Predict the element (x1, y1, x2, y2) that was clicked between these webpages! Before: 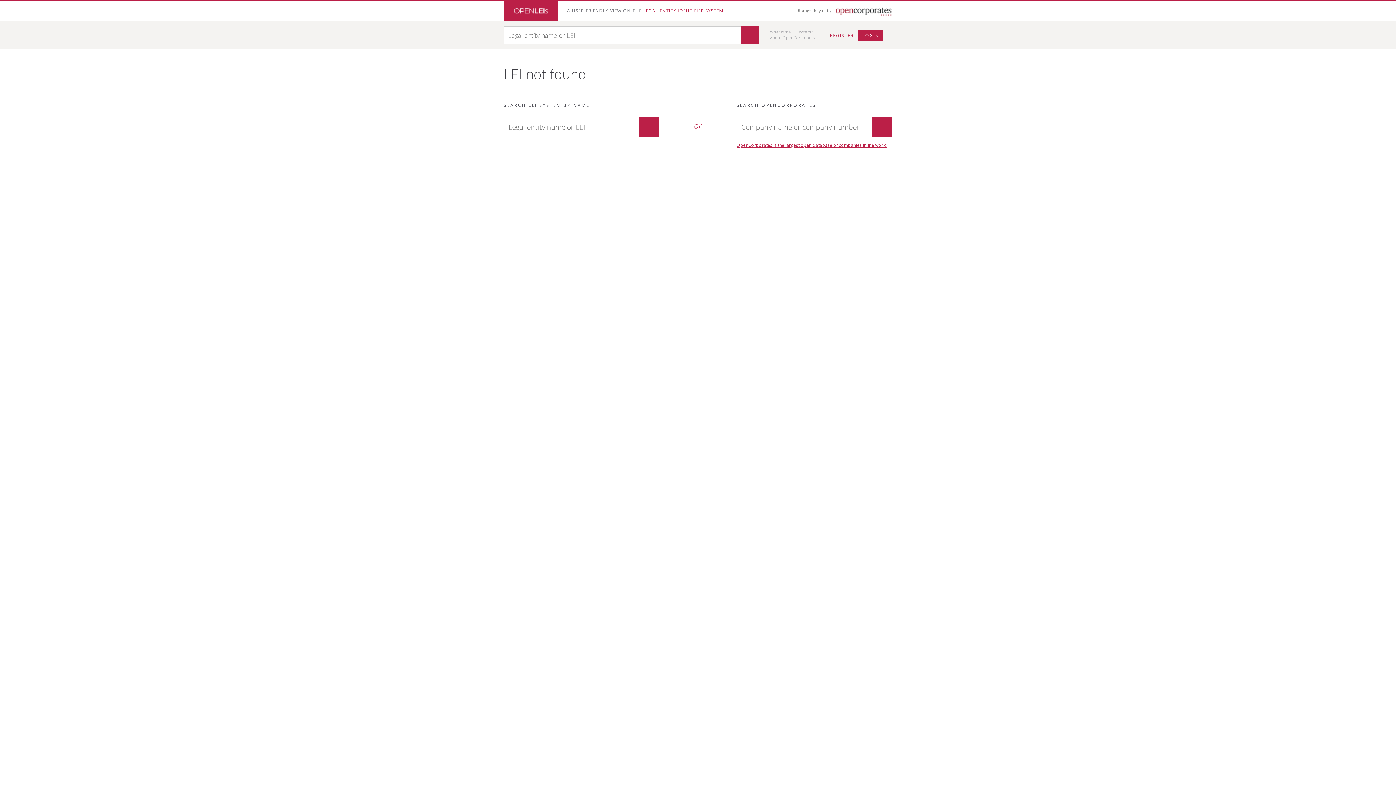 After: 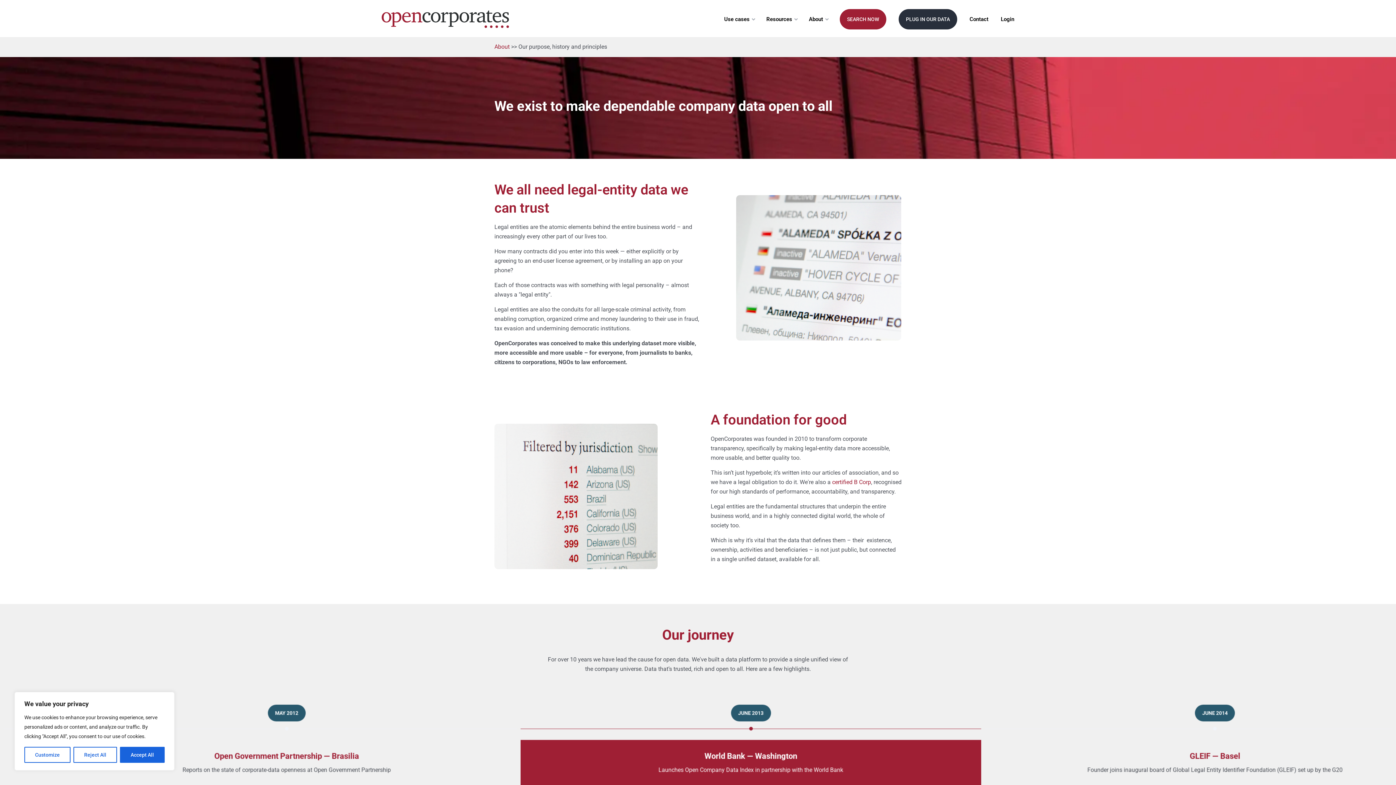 Action: label: About OpenCorporates bbox: (770, 34, 825, 40)